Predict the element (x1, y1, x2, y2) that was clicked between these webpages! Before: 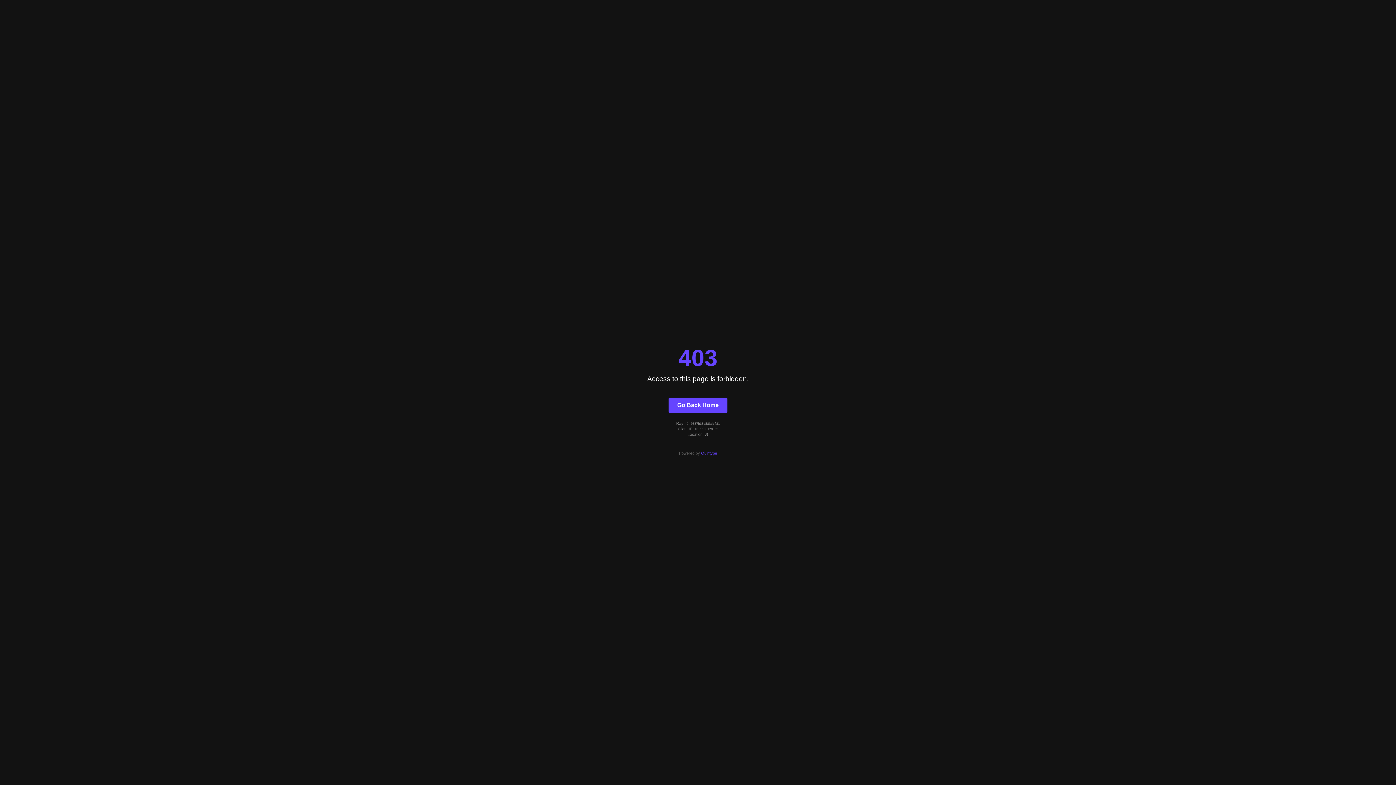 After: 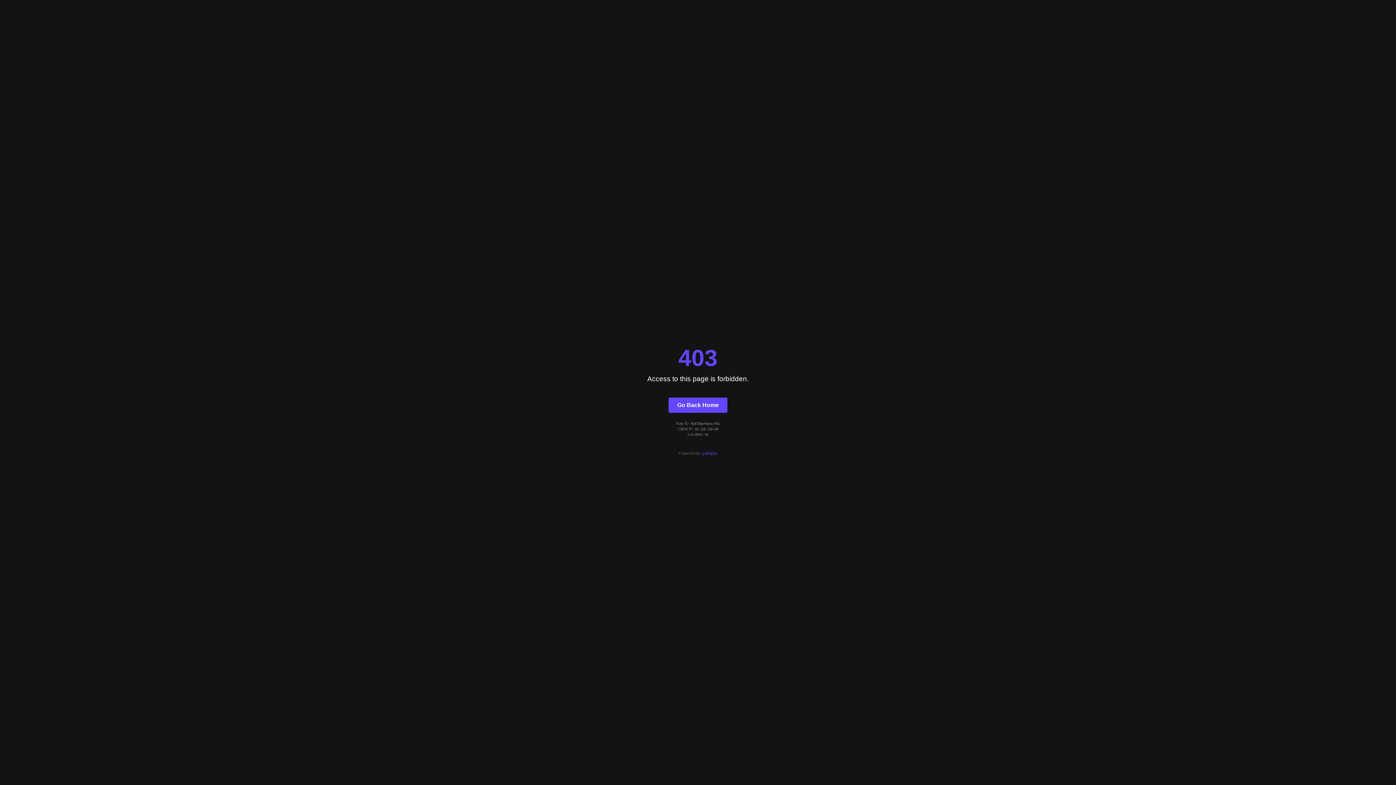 Action: label: Go Back Home bbox: (668, 397, 727, 412)